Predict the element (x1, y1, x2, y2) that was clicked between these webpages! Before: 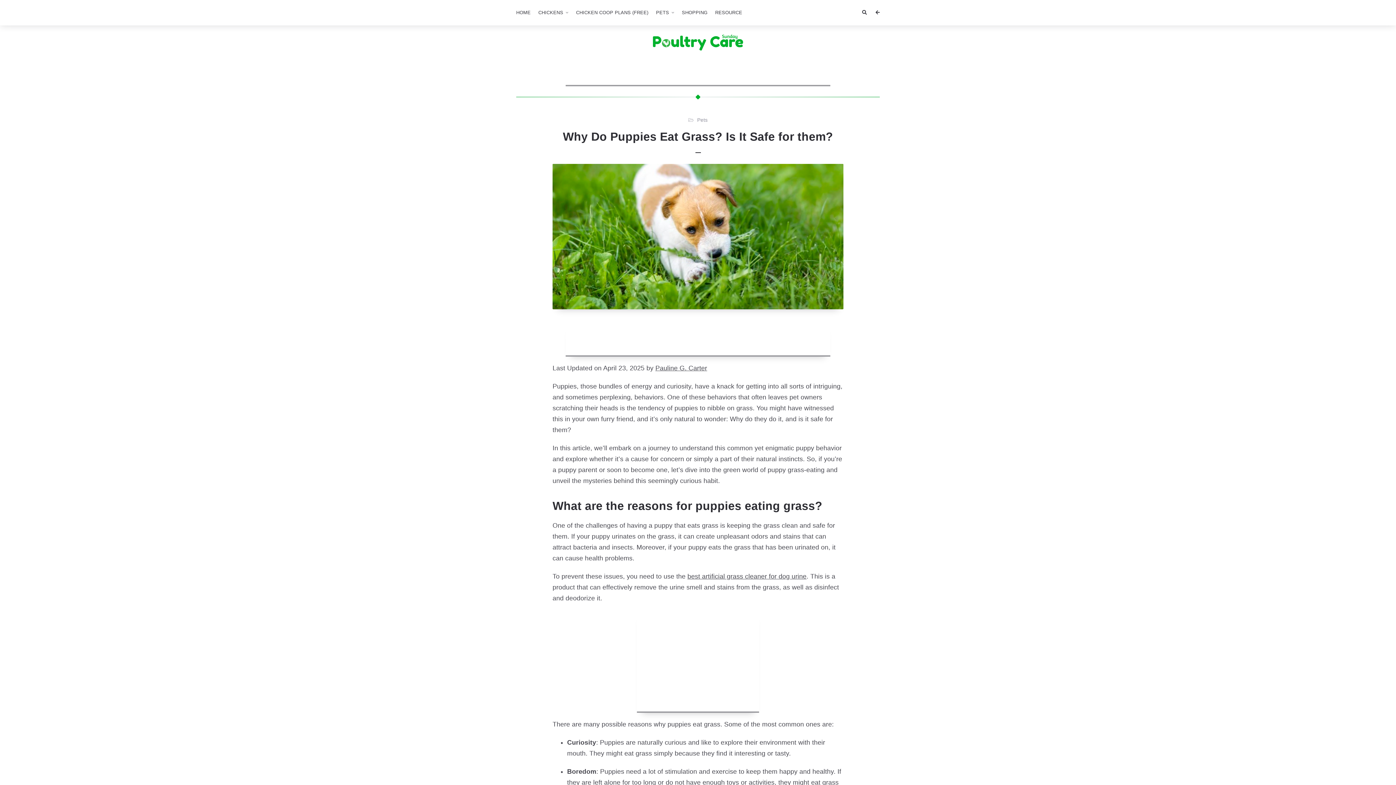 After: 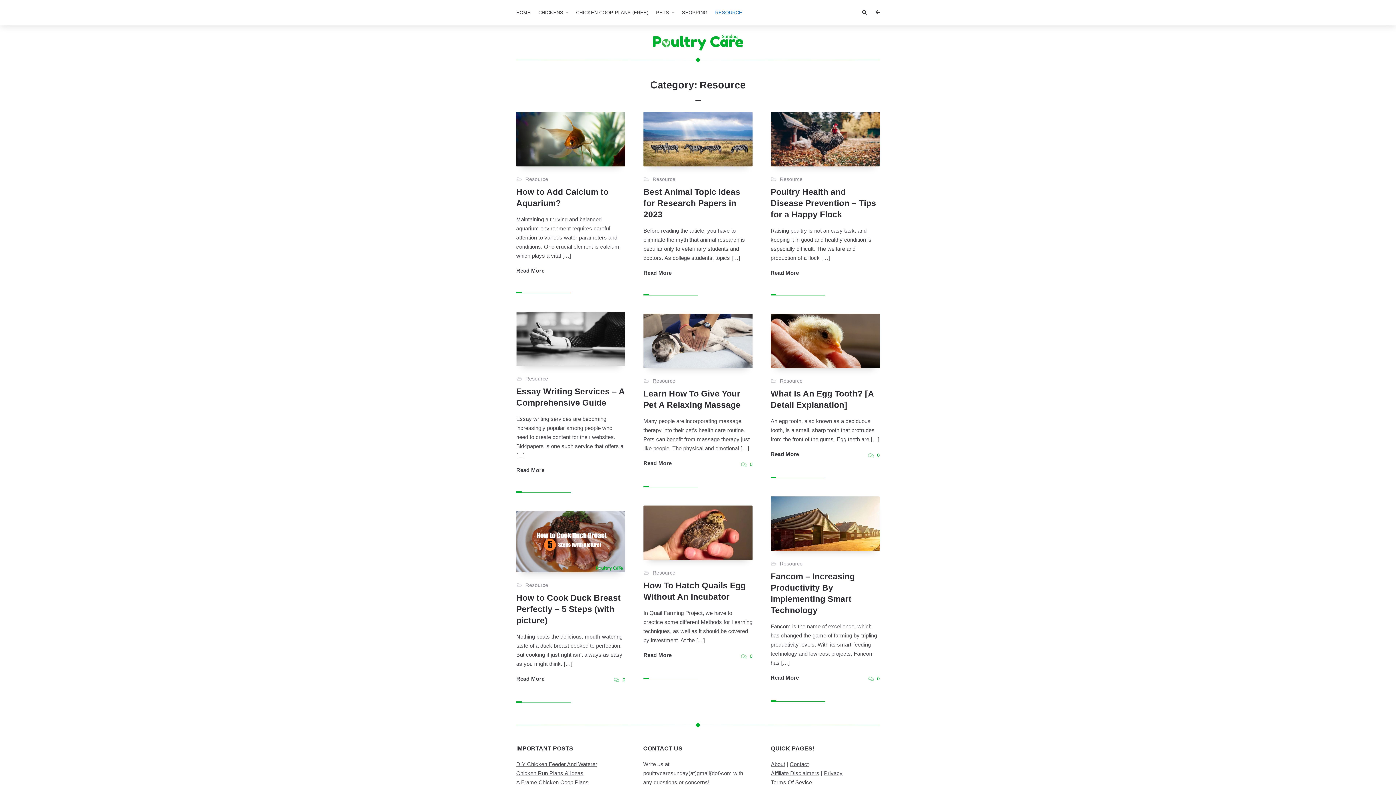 Action: label: RESOURCE bbox: (711, 0, 746, 25)